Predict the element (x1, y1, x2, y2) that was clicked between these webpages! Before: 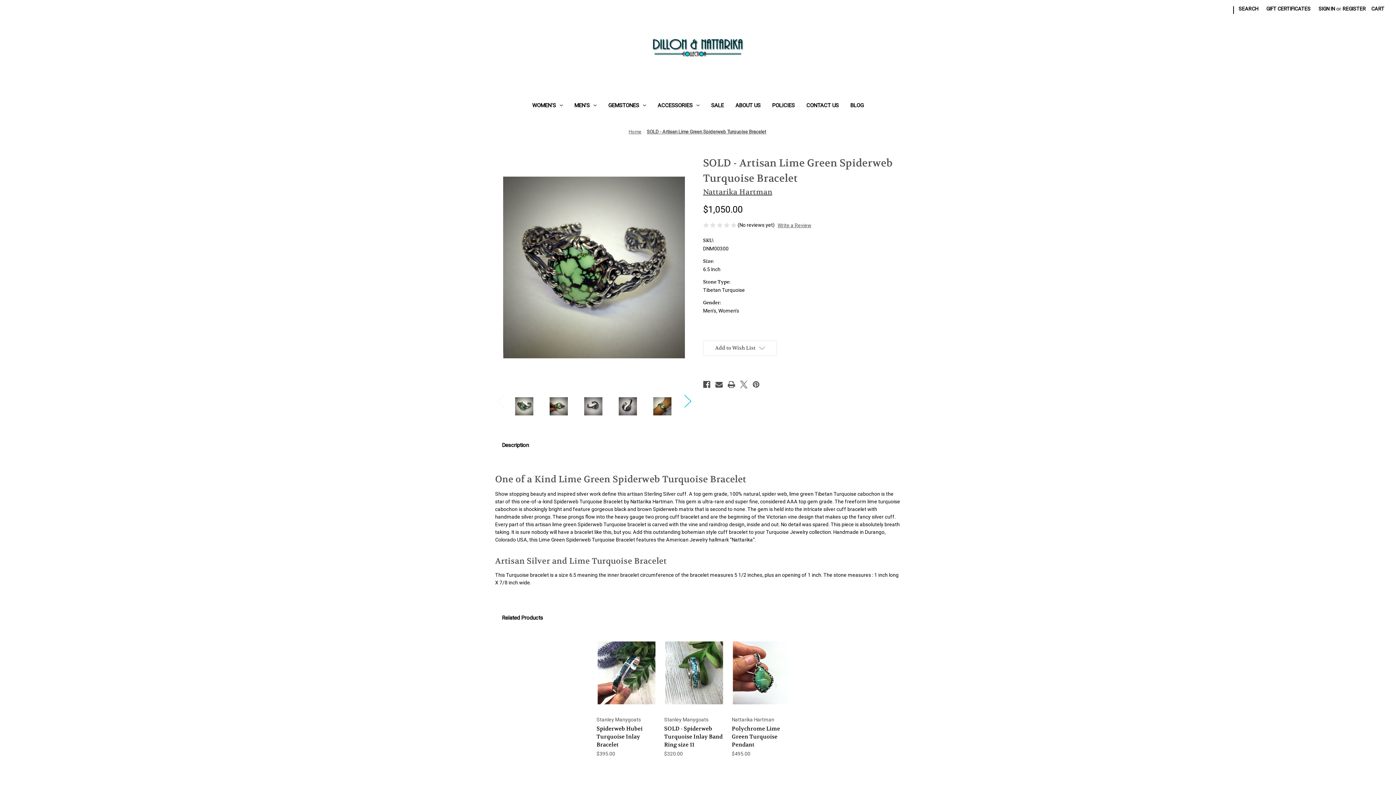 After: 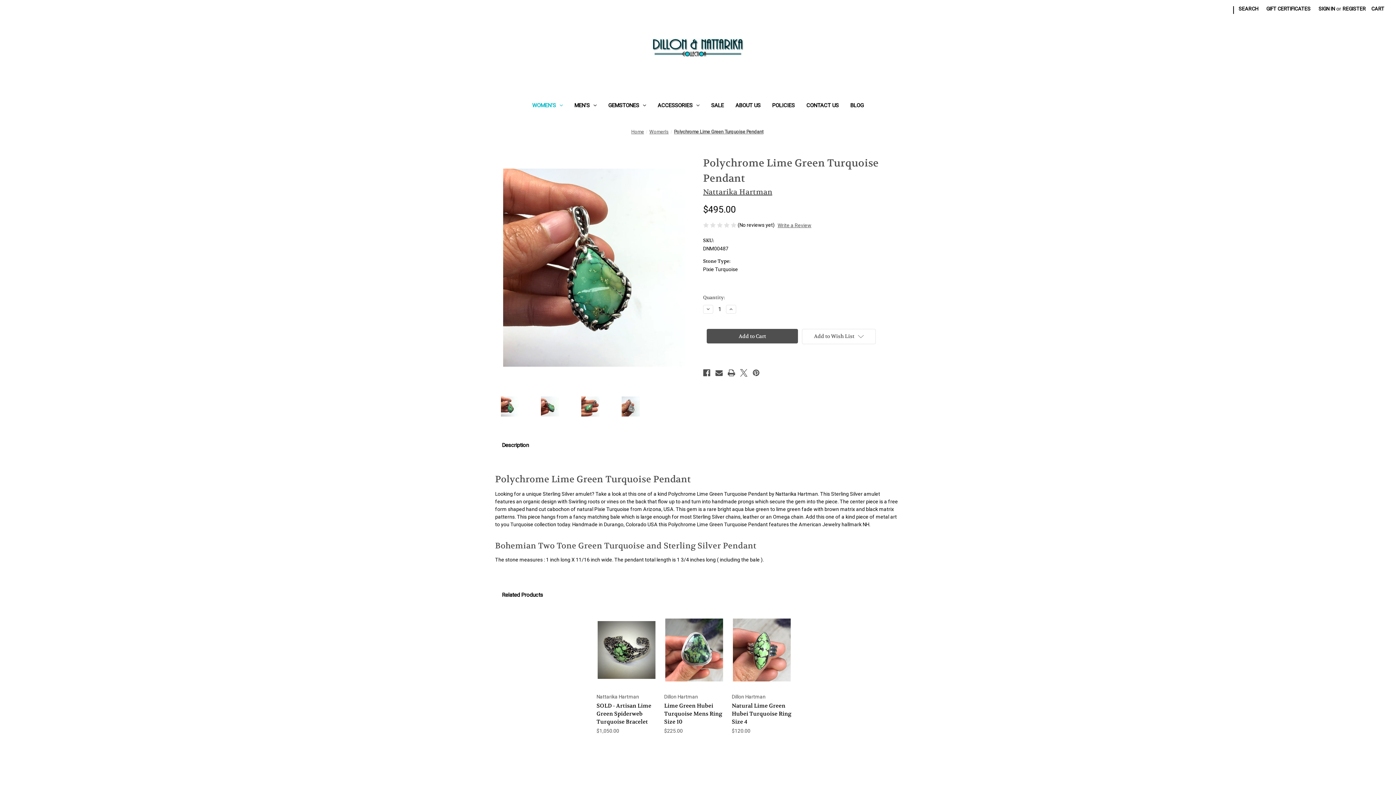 Action: bbox: (732, 725, 792, 749) label: Polychrome Lime Green Turquoise Pendant                                                          , $495.00

